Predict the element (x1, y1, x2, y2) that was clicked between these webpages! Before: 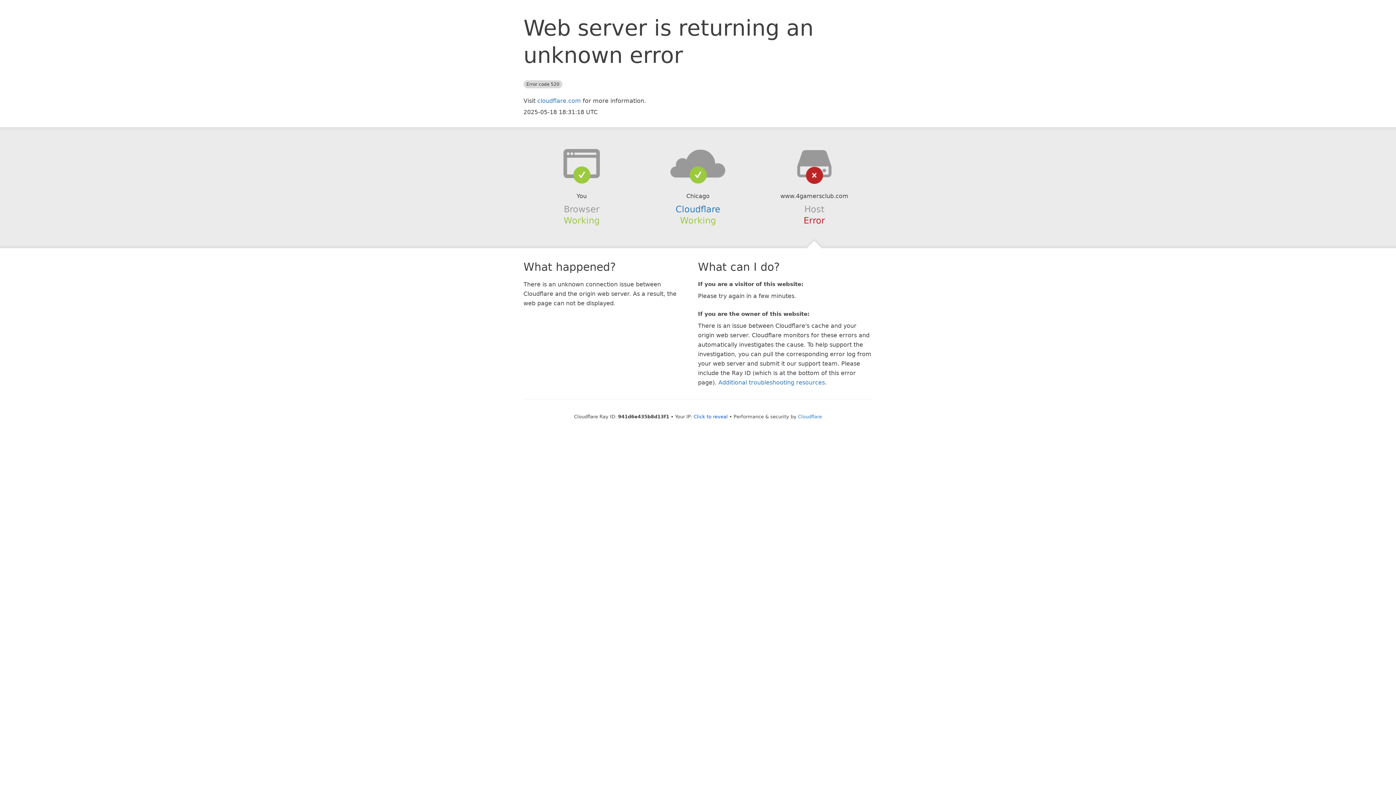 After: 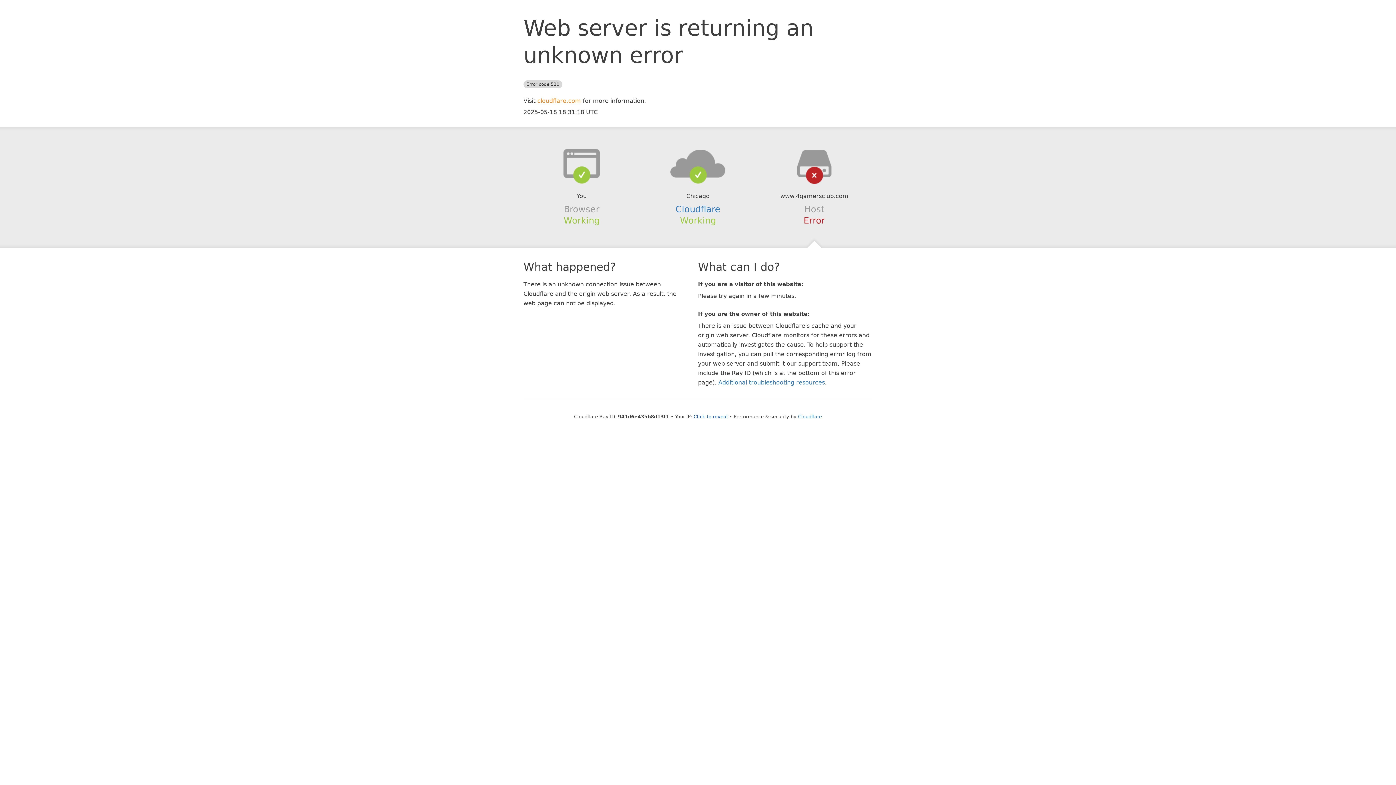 Action: label: cloudflare.com bbox: (537, 97, 581, 104)